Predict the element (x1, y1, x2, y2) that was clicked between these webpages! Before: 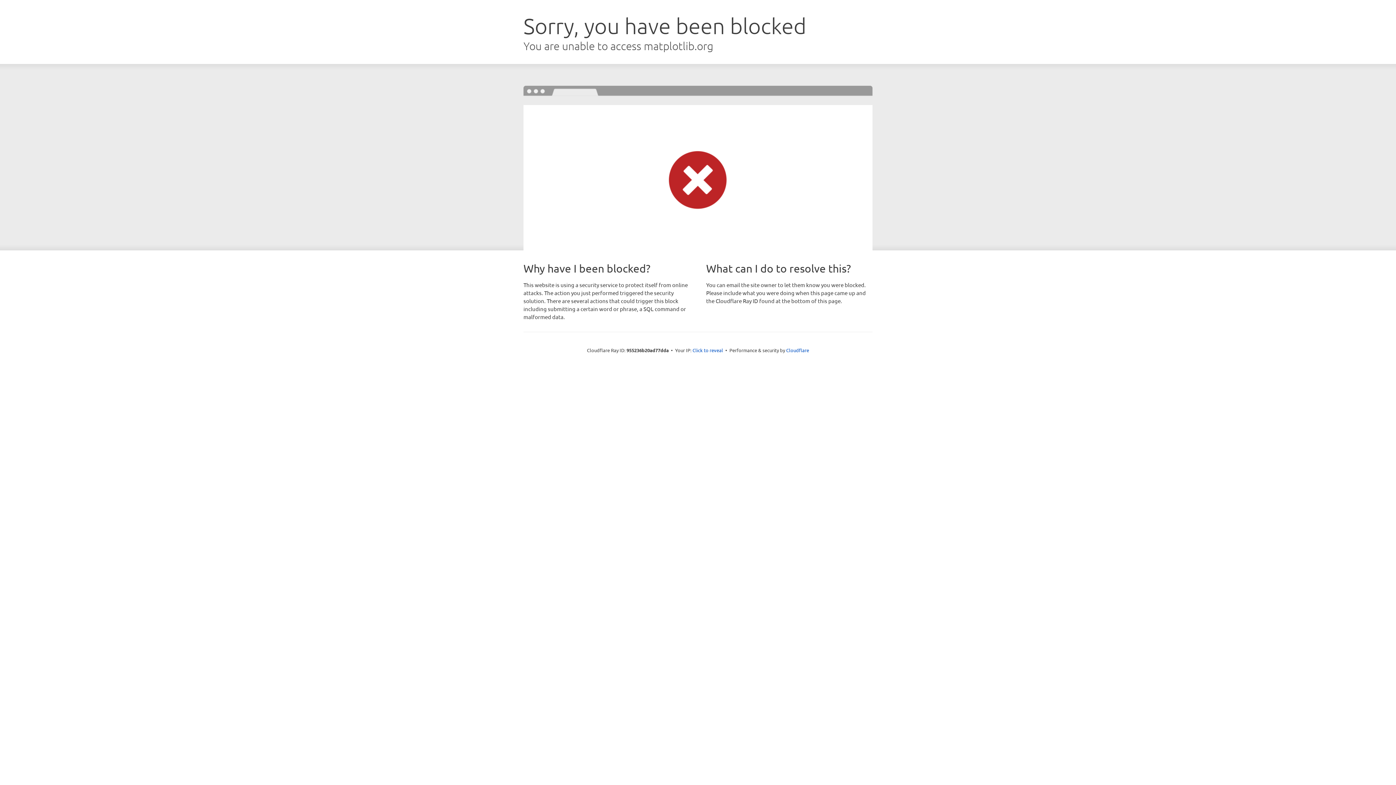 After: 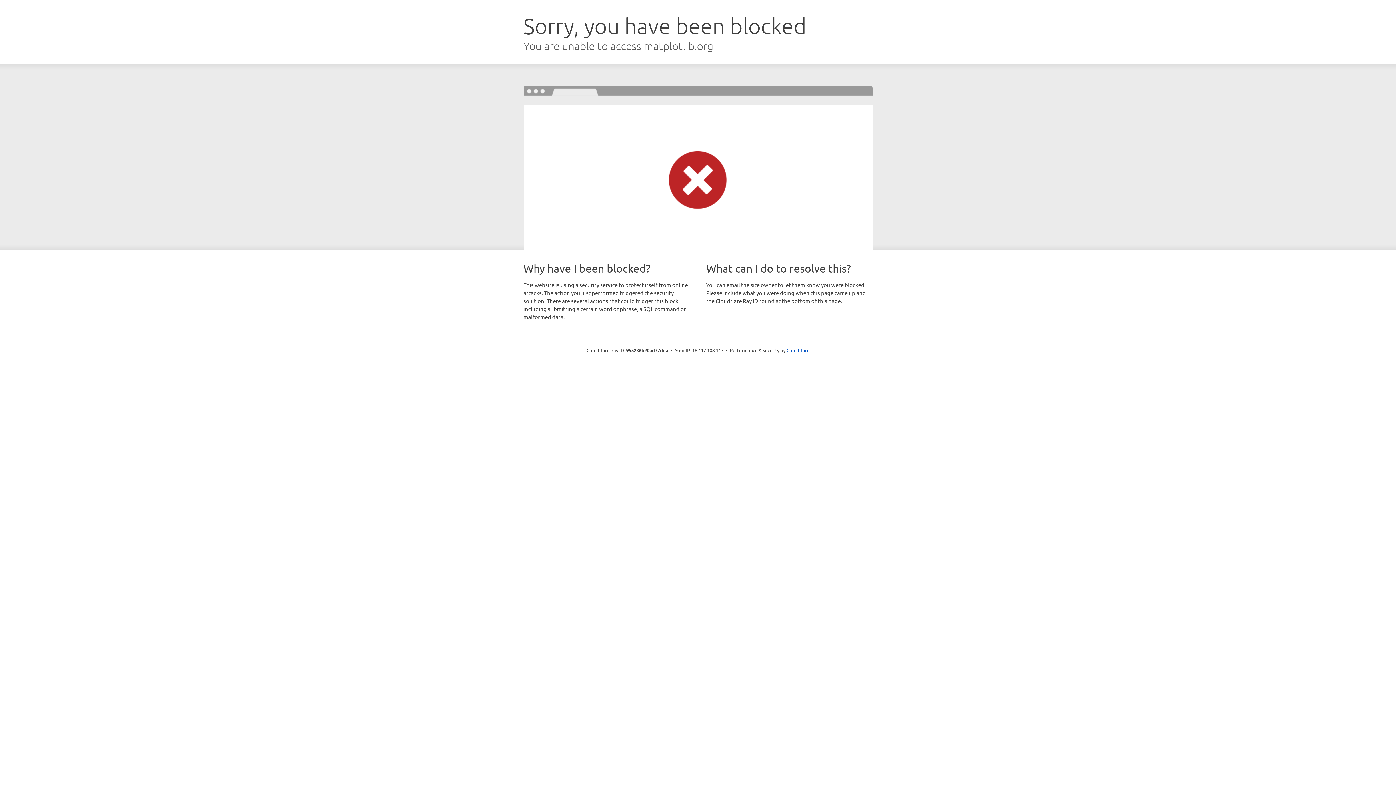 Action: label: Click to reveal bbox: (692, 346, 723, 353)